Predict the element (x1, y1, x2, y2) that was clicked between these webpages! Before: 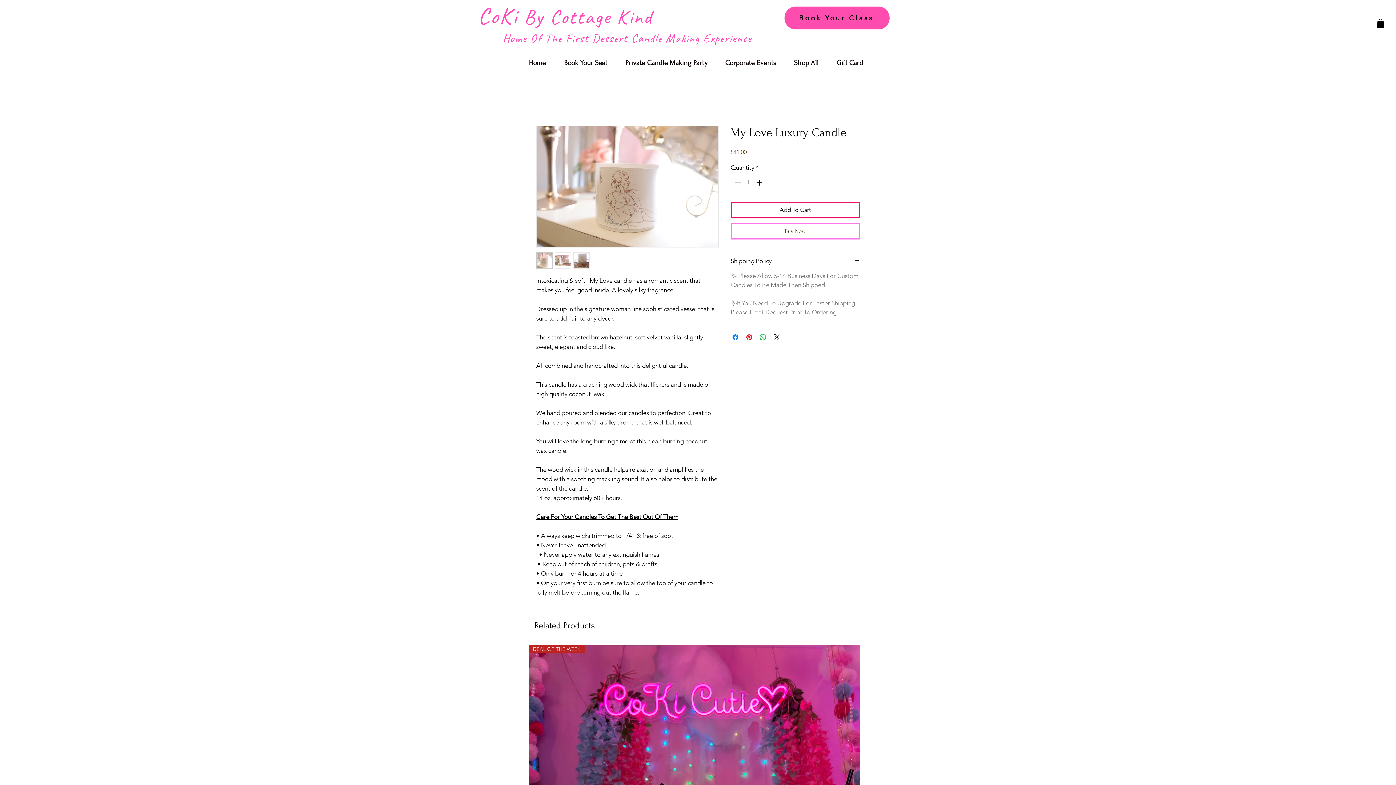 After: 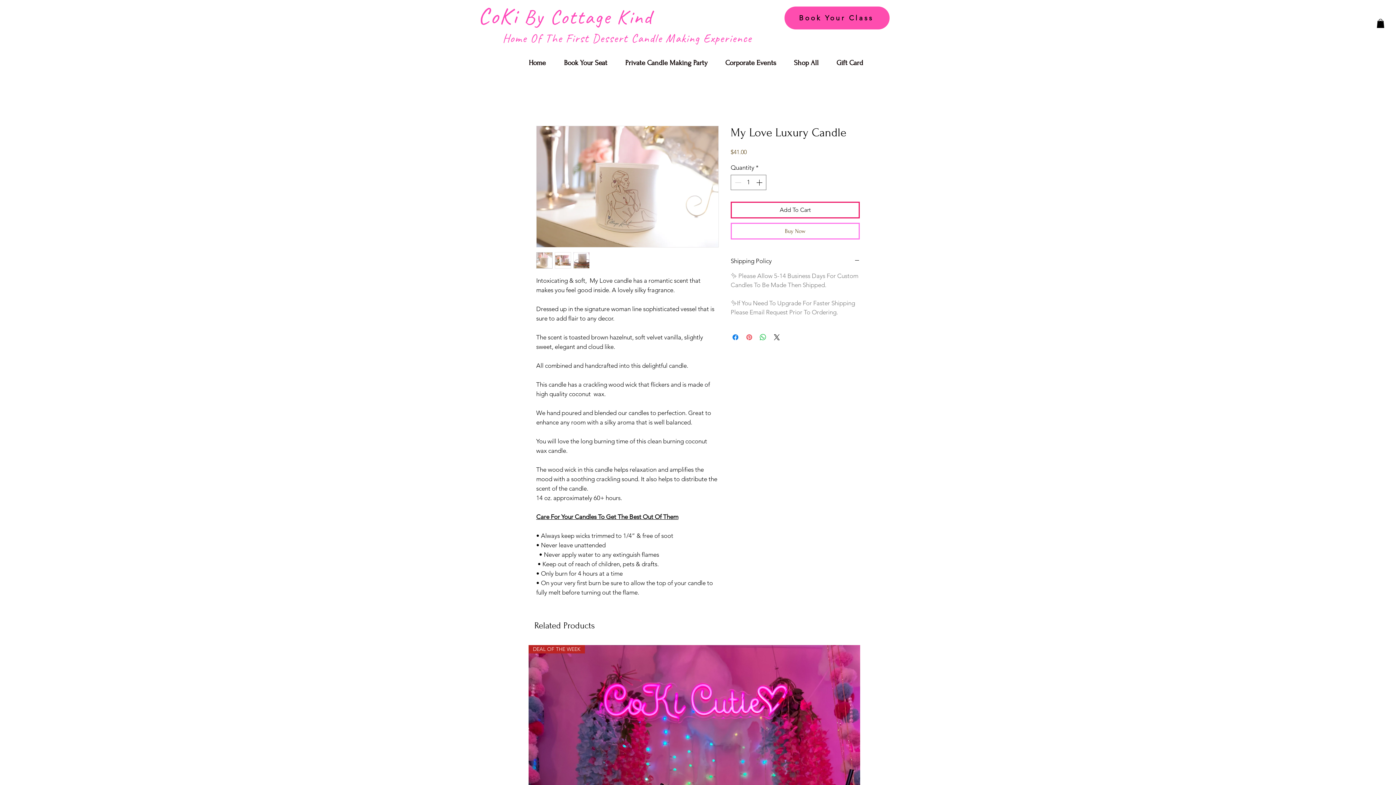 Action: label: Pin on Pinterest bbox: (745, 332, 753, 341)